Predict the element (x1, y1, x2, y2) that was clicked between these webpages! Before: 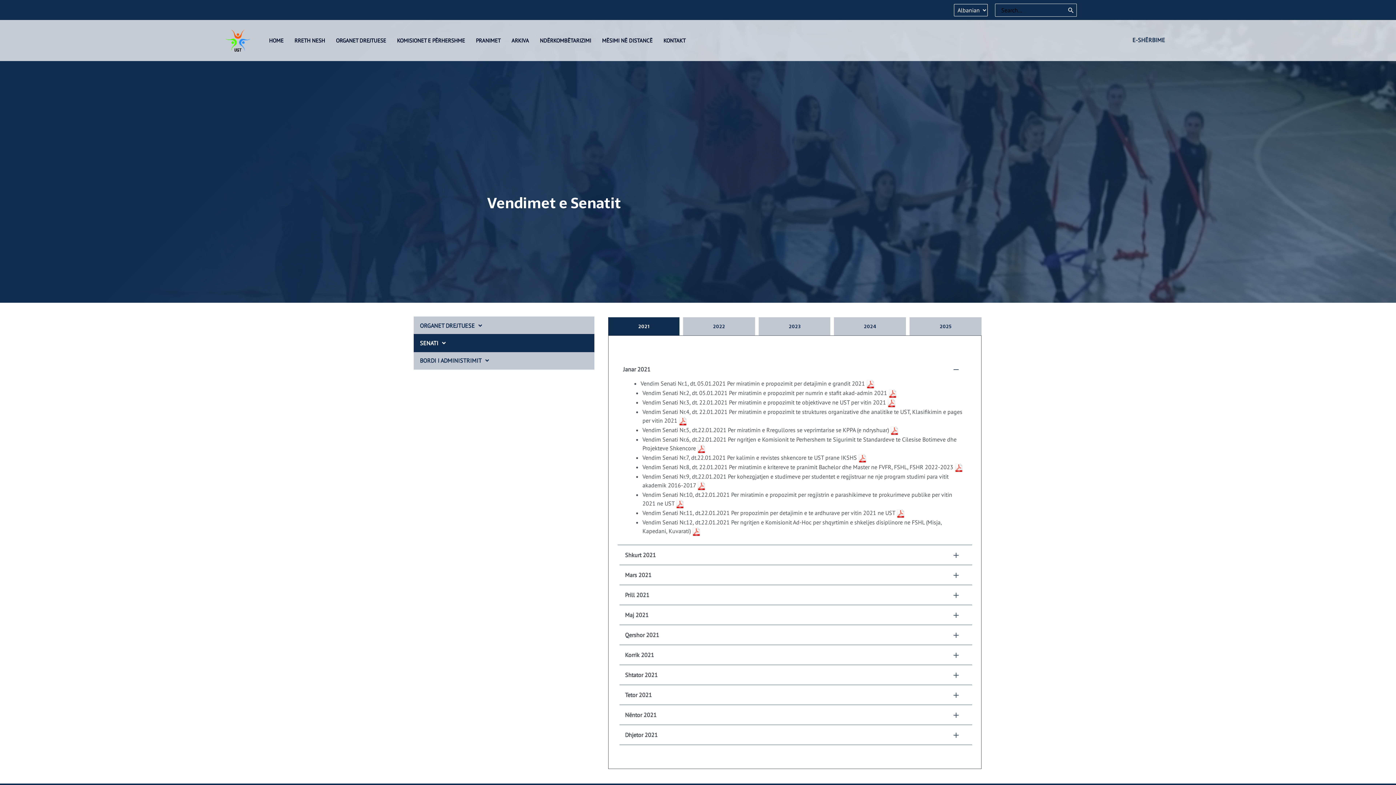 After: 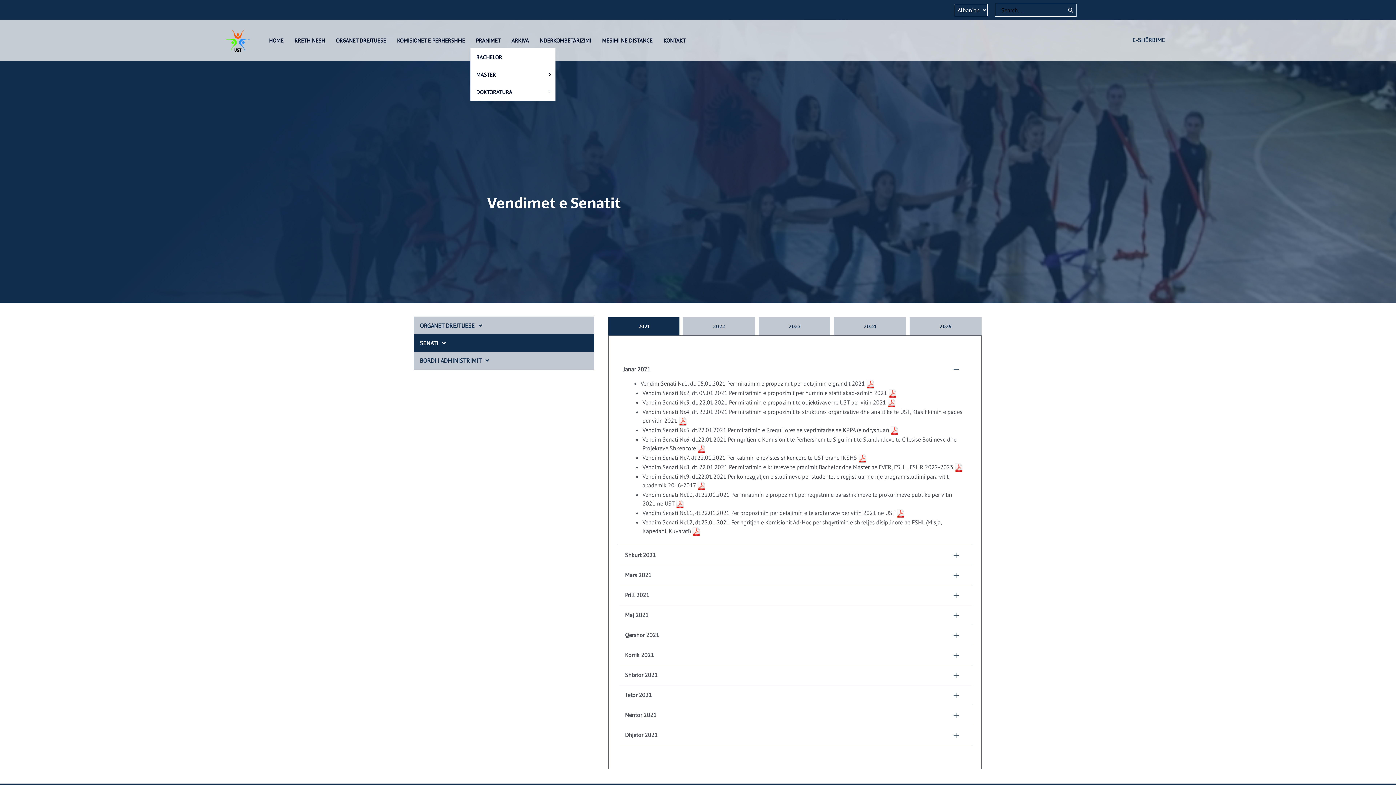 Action: label: PRANIMET bbox: (470, 33, 506, 48)